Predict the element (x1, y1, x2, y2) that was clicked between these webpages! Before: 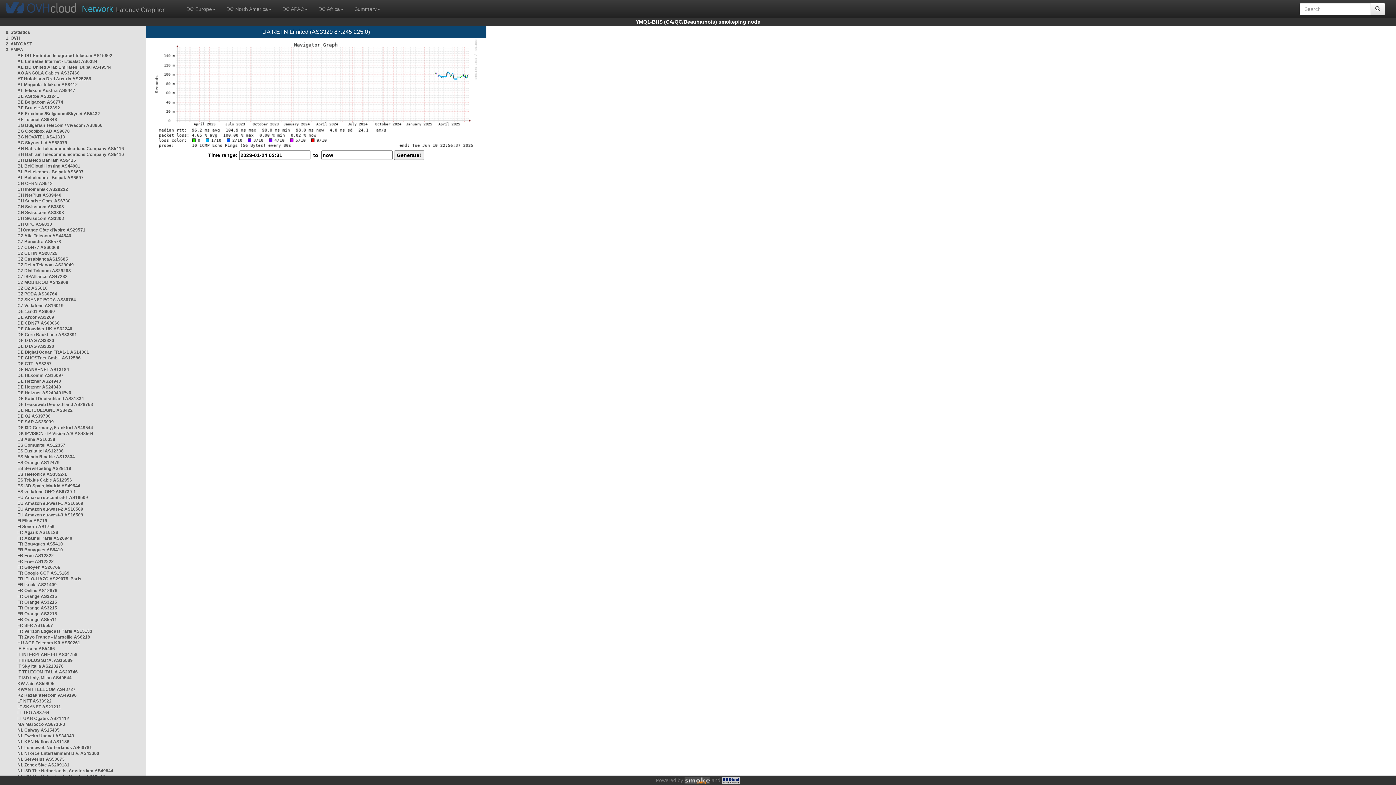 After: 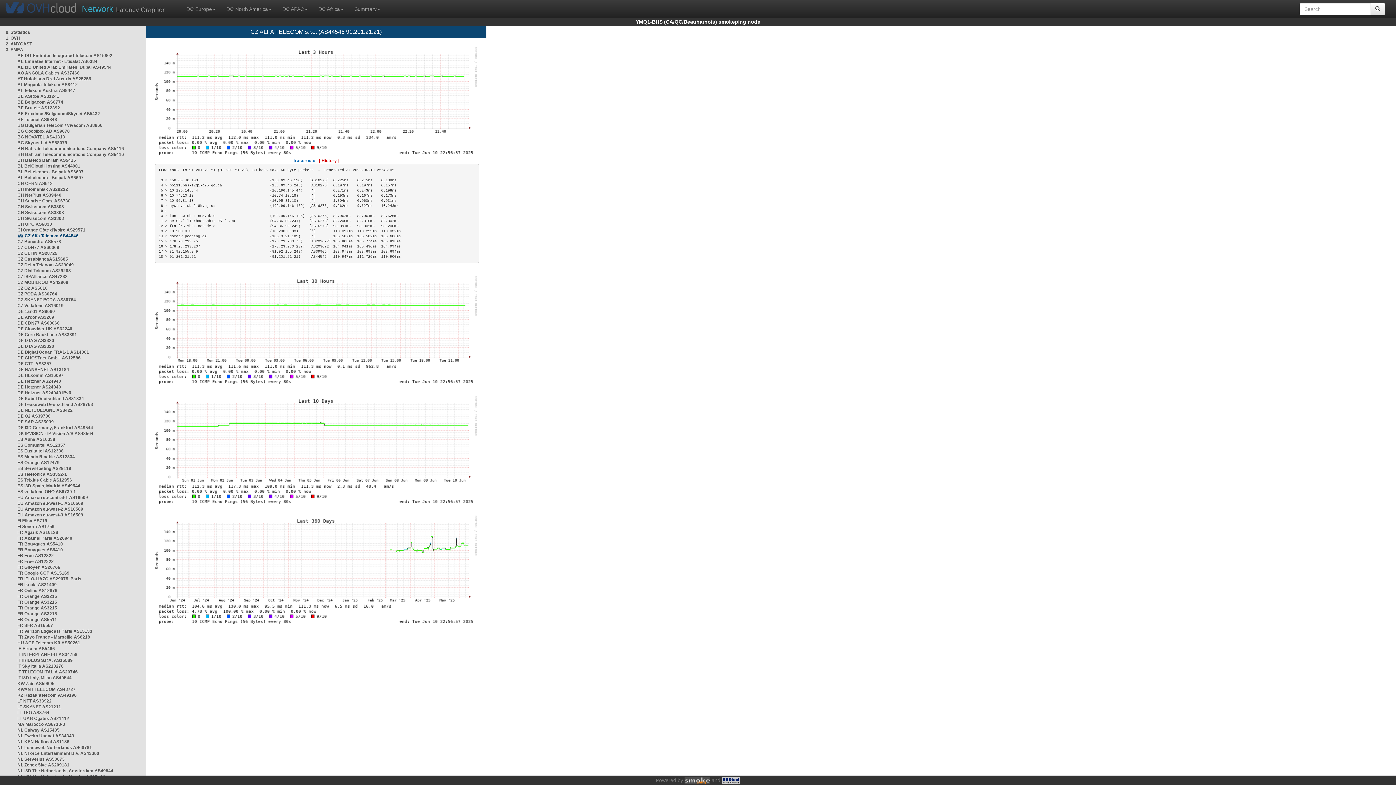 Action: bbox: (17, 233, 71, 238) label: CZ Alfa Telecom AS44546